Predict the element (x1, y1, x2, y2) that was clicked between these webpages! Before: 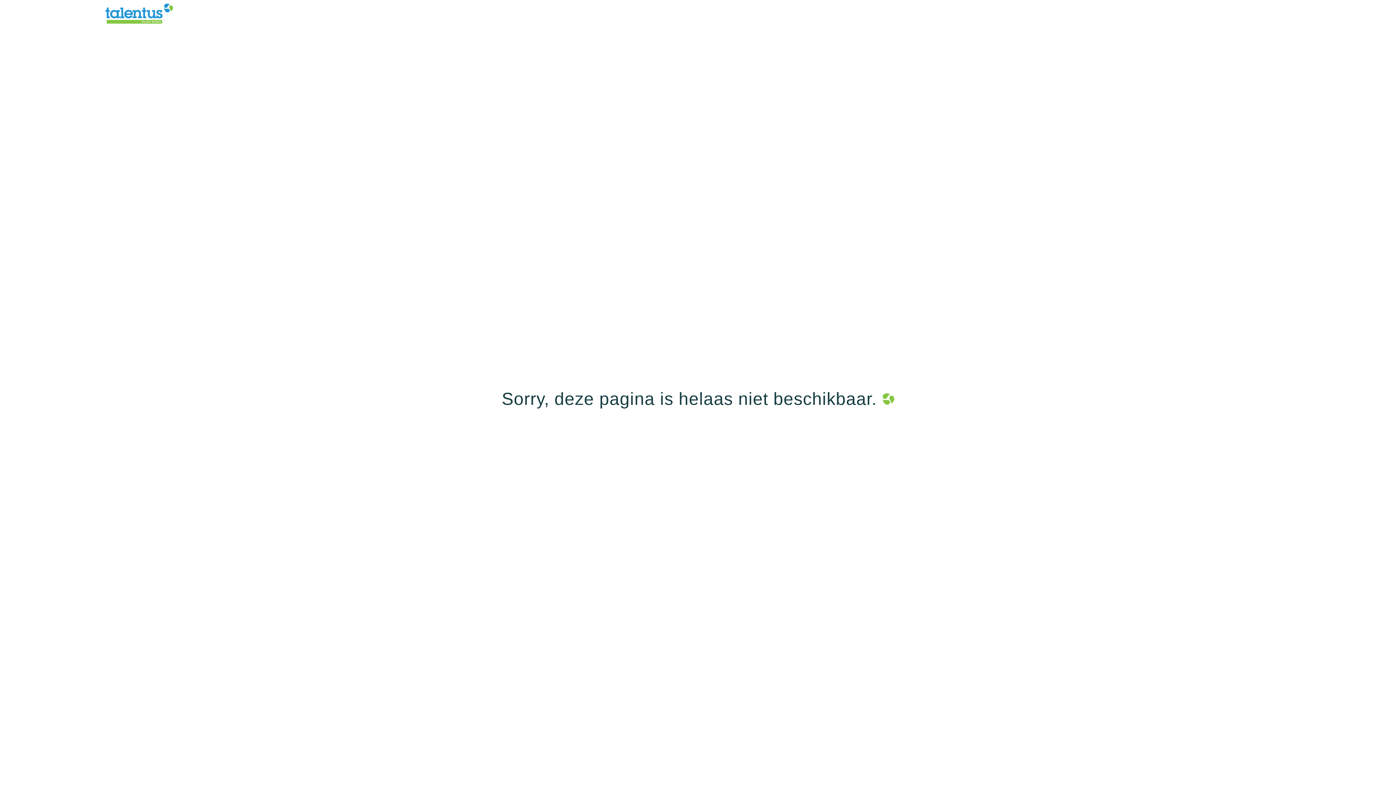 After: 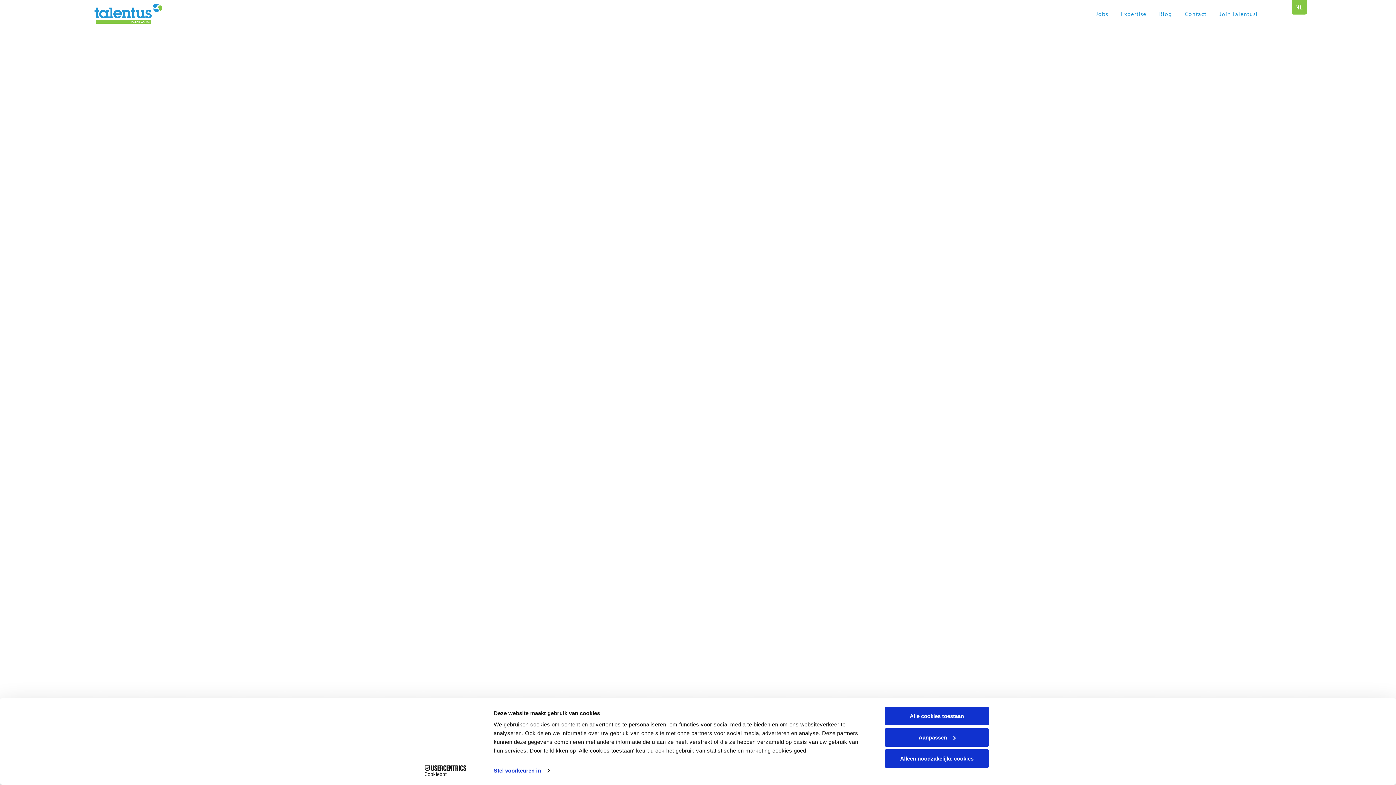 Action: bbox: (105, 3, 212, 23)